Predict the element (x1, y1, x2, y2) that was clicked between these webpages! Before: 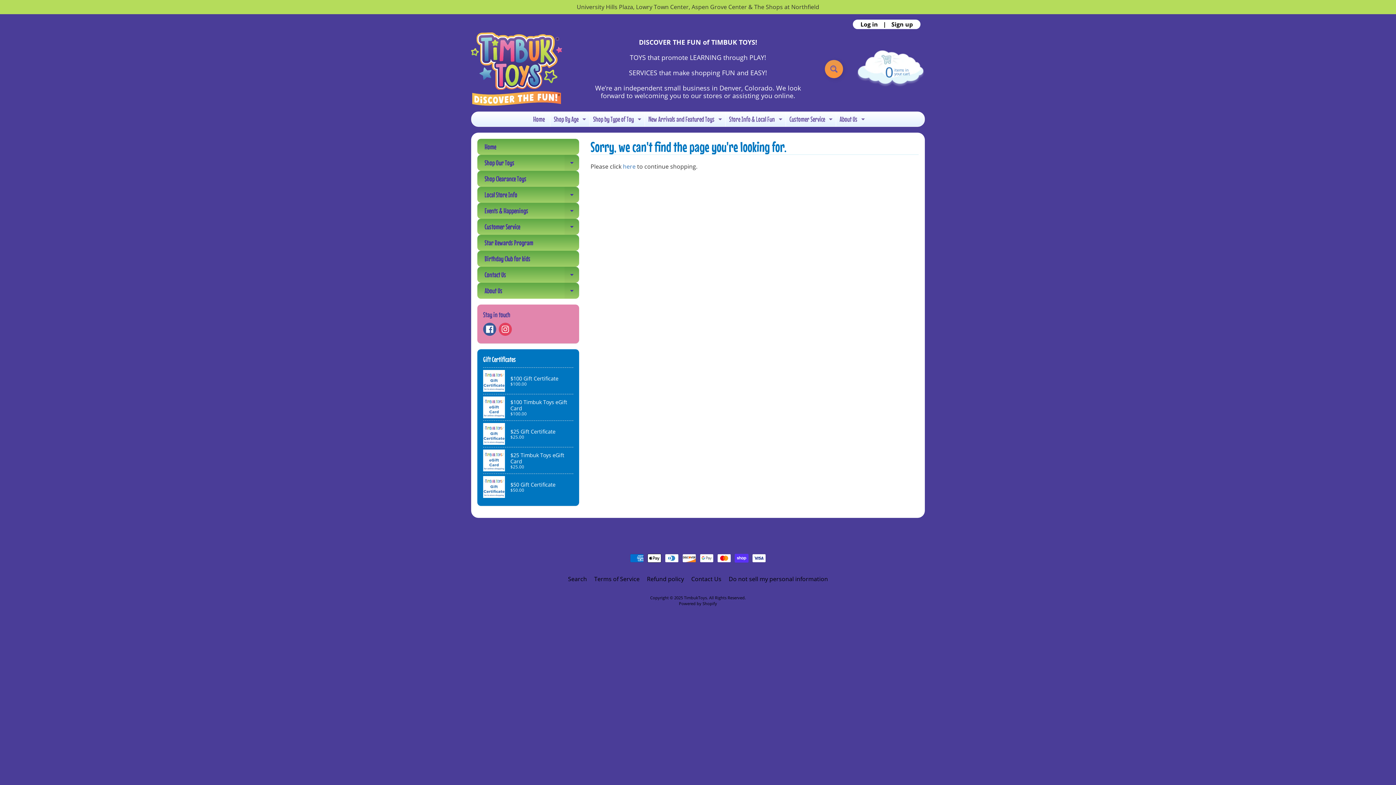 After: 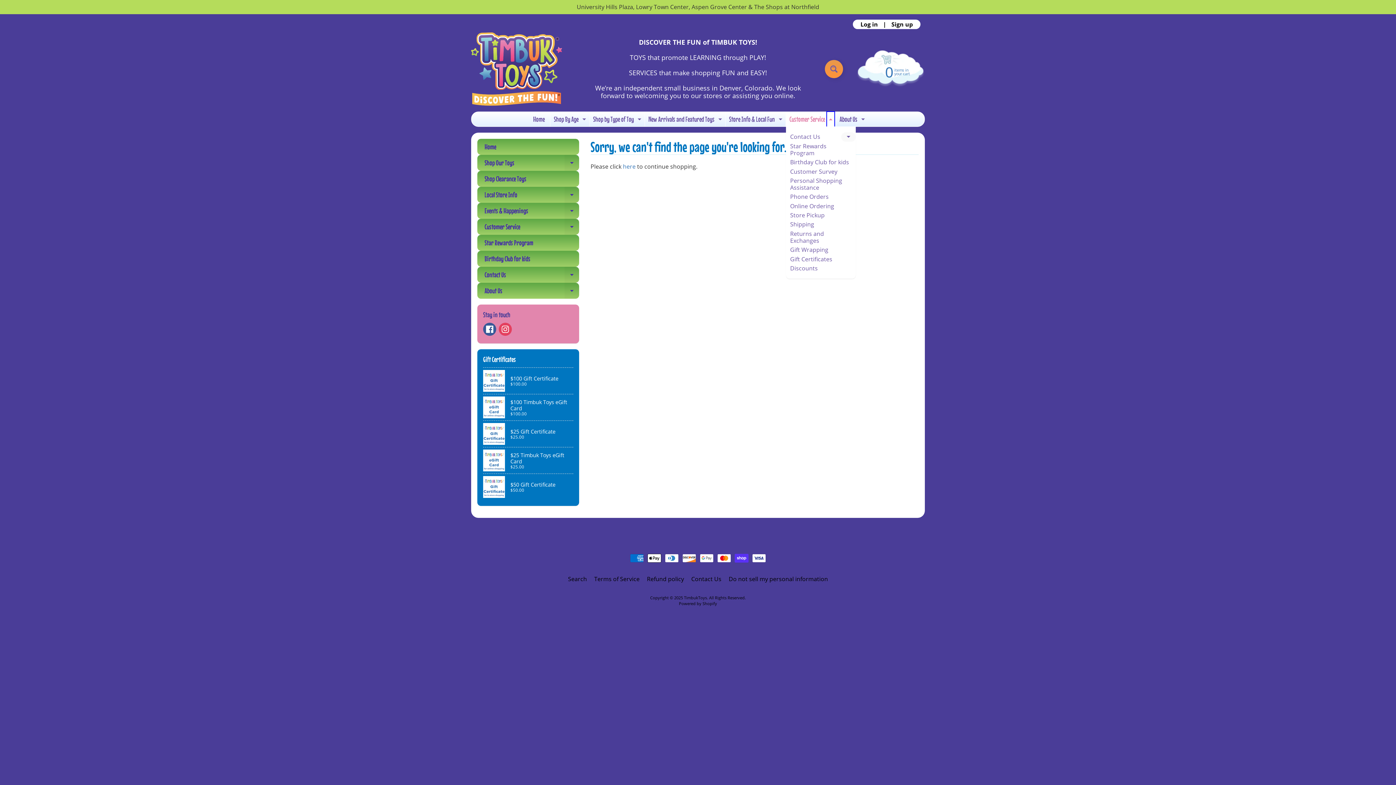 Action: bbox: (827, 112, 834, 126) label: Expand child menu